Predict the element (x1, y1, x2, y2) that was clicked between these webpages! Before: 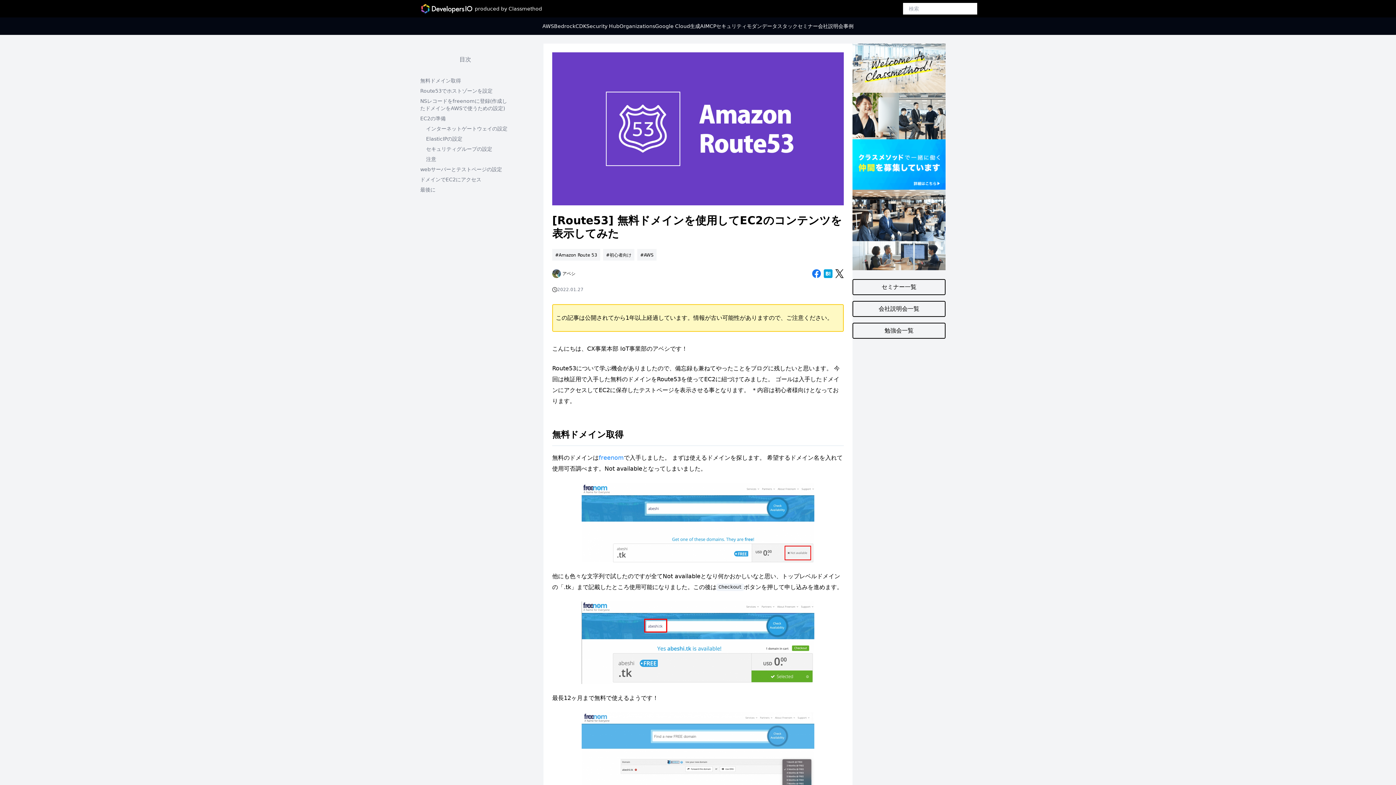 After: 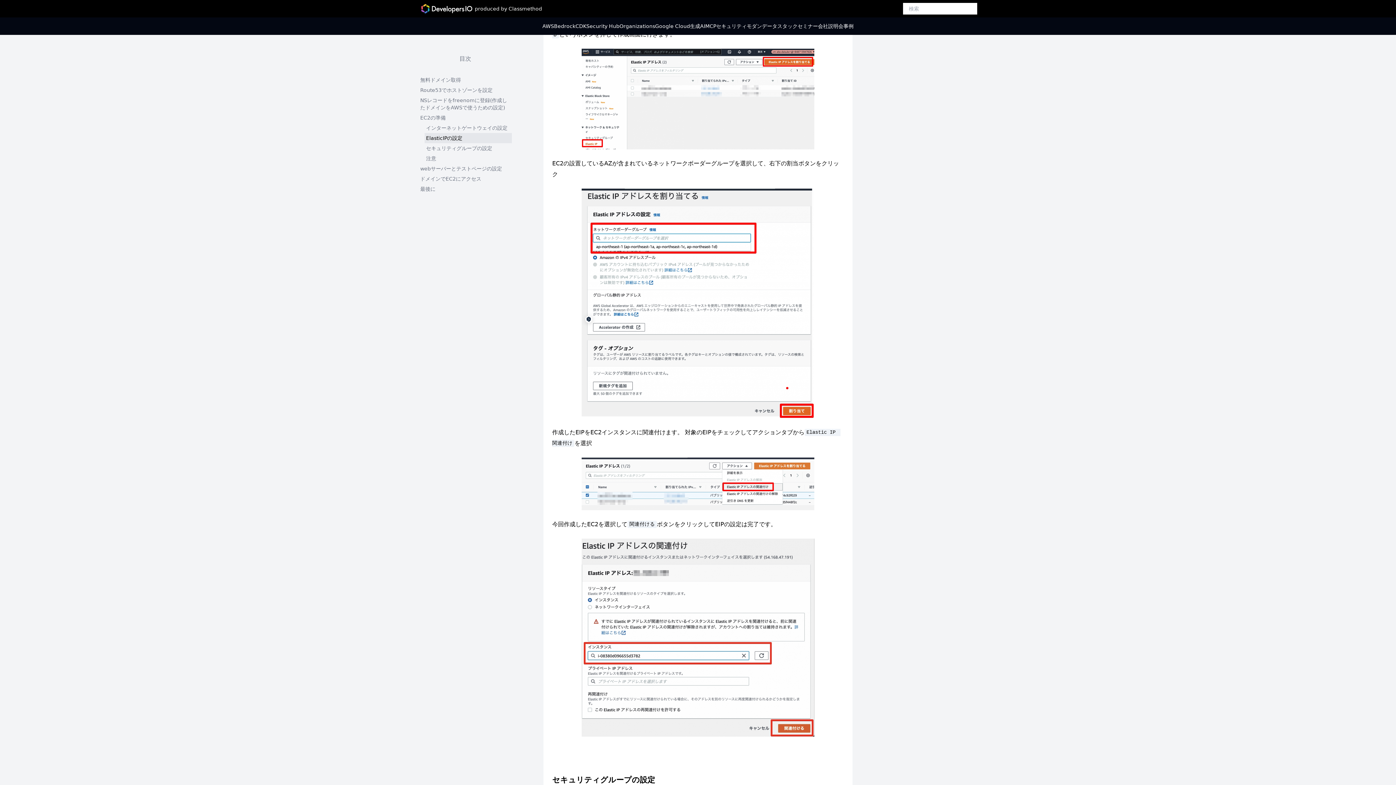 Action: label: ElasticIPの設定 bbox: (424, 133, 512, 144)